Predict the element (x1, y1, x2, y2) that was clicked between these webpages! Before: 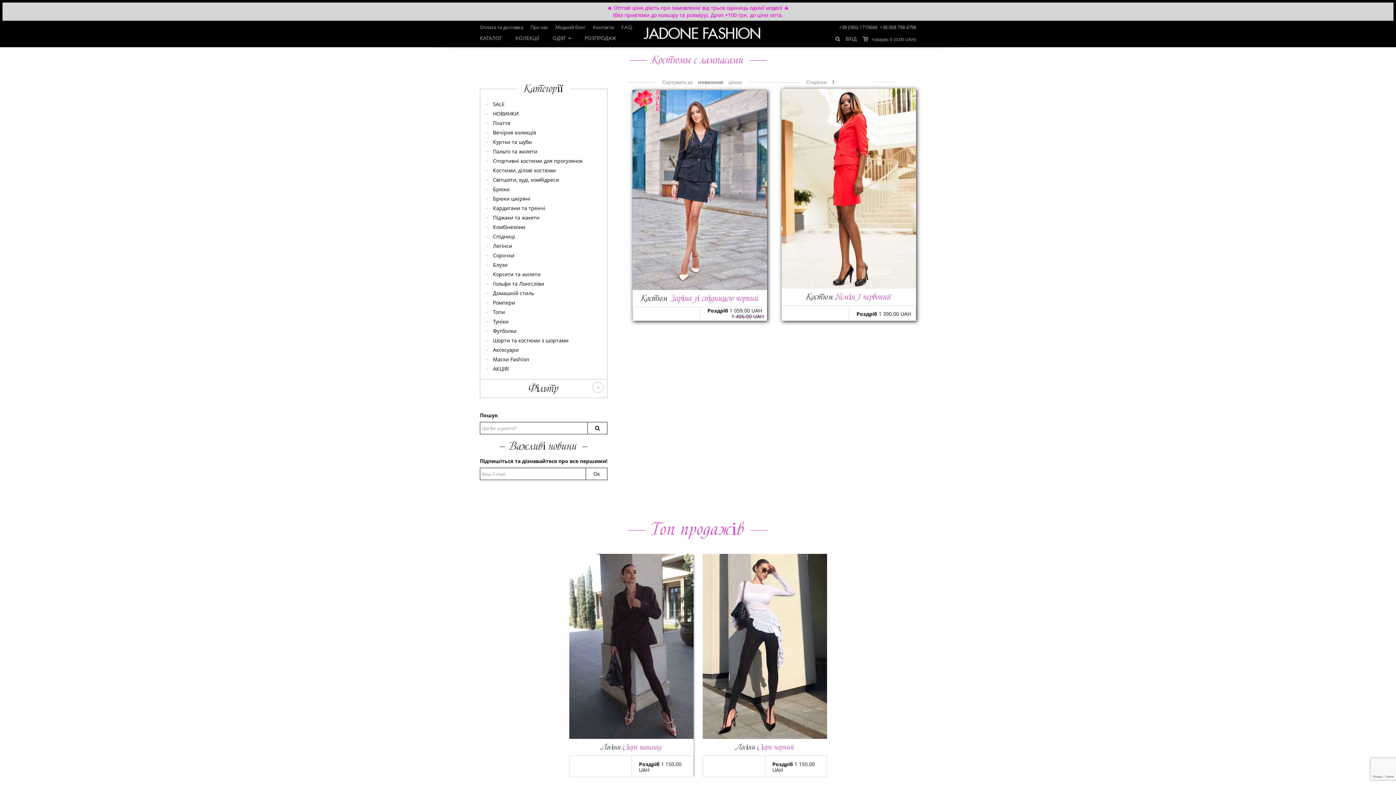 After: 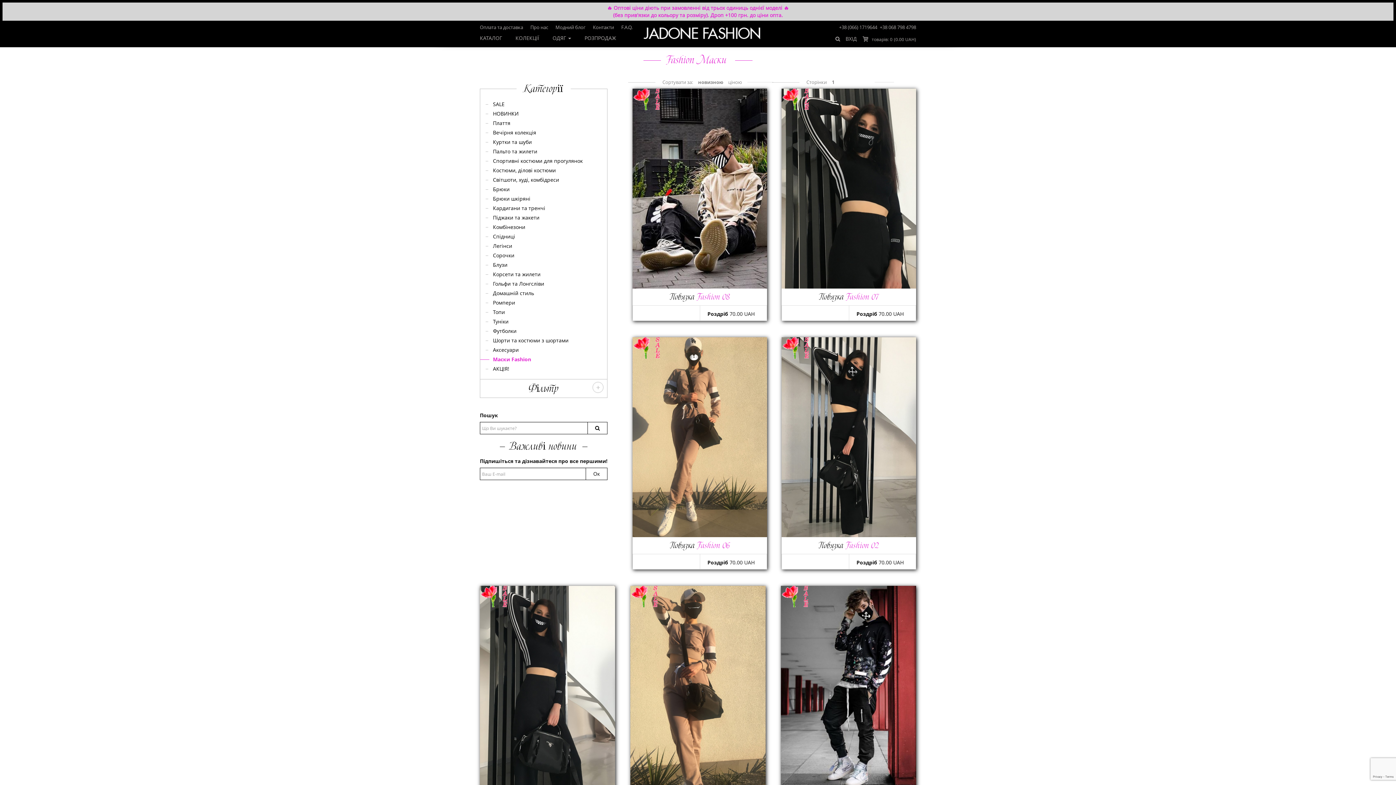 Action: bbox: (493, 354, 603, 364) label: Маски Fashion